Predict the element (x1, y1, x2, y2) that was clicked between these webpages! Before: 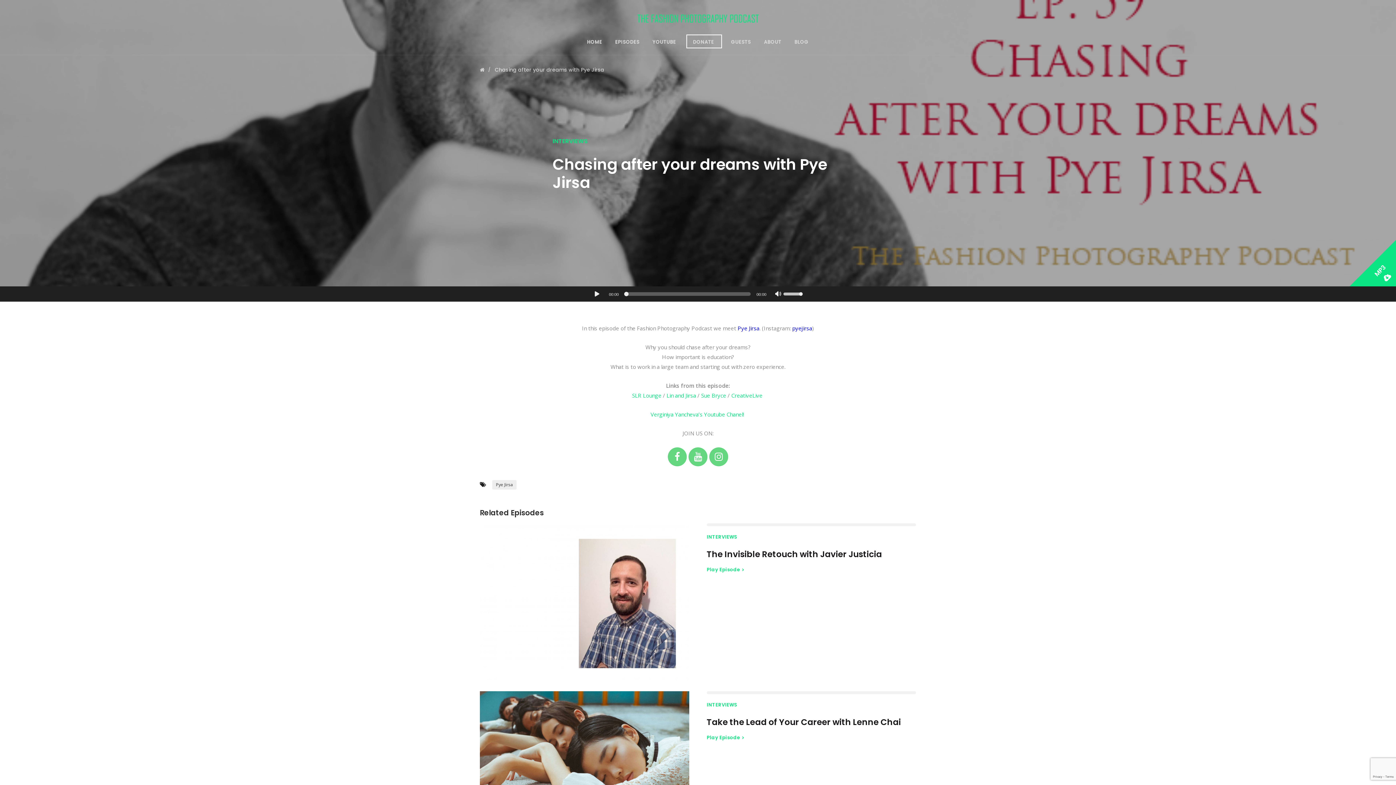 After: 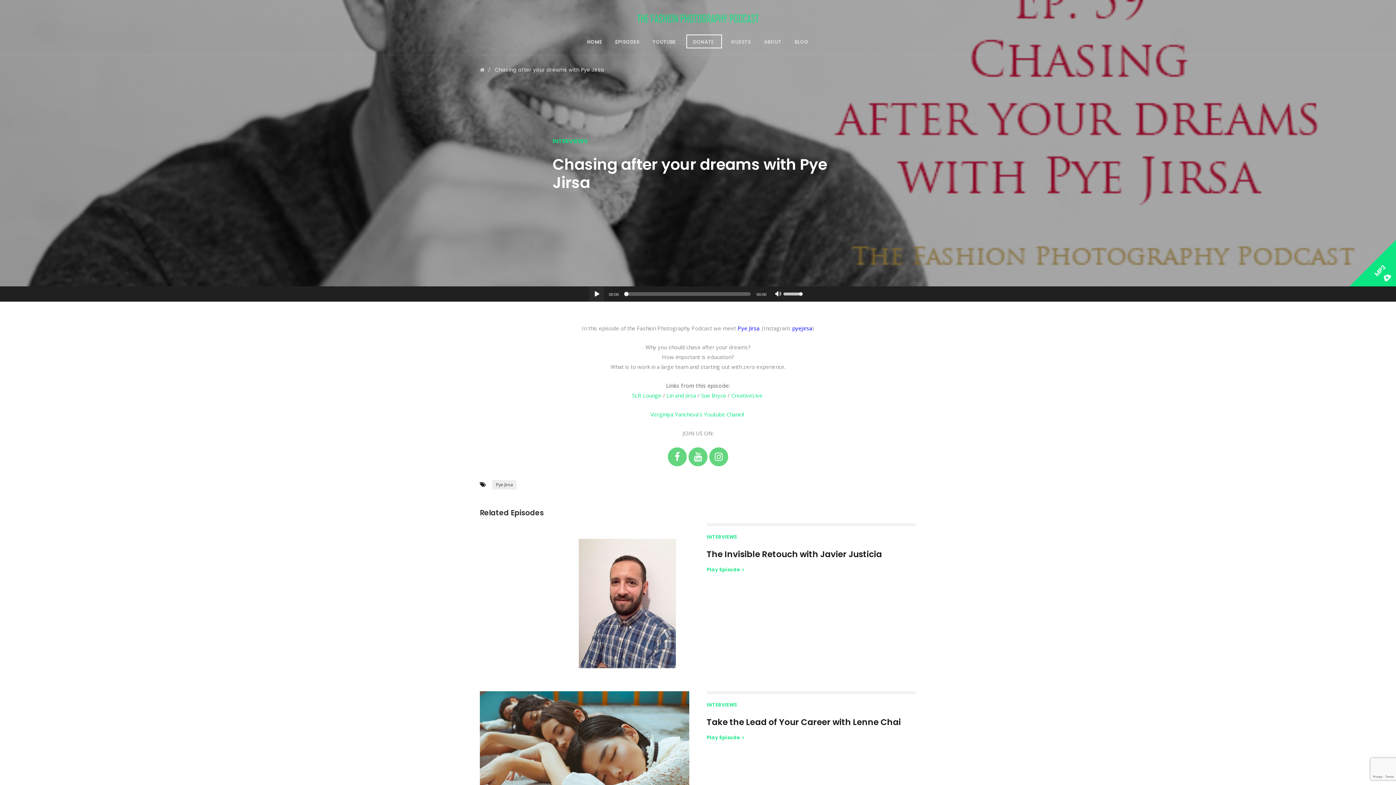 Action: label: Play bbox: (589, 286, 604, 301)